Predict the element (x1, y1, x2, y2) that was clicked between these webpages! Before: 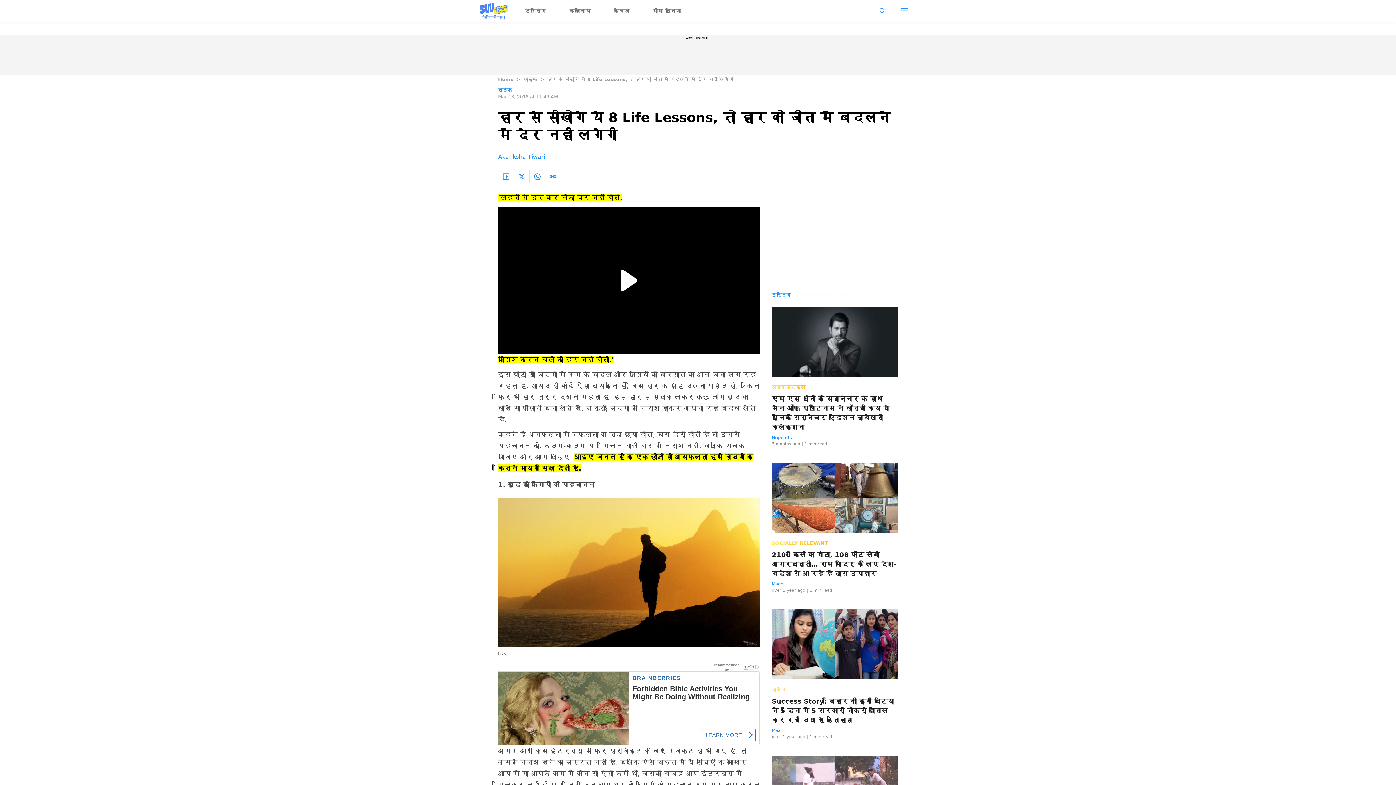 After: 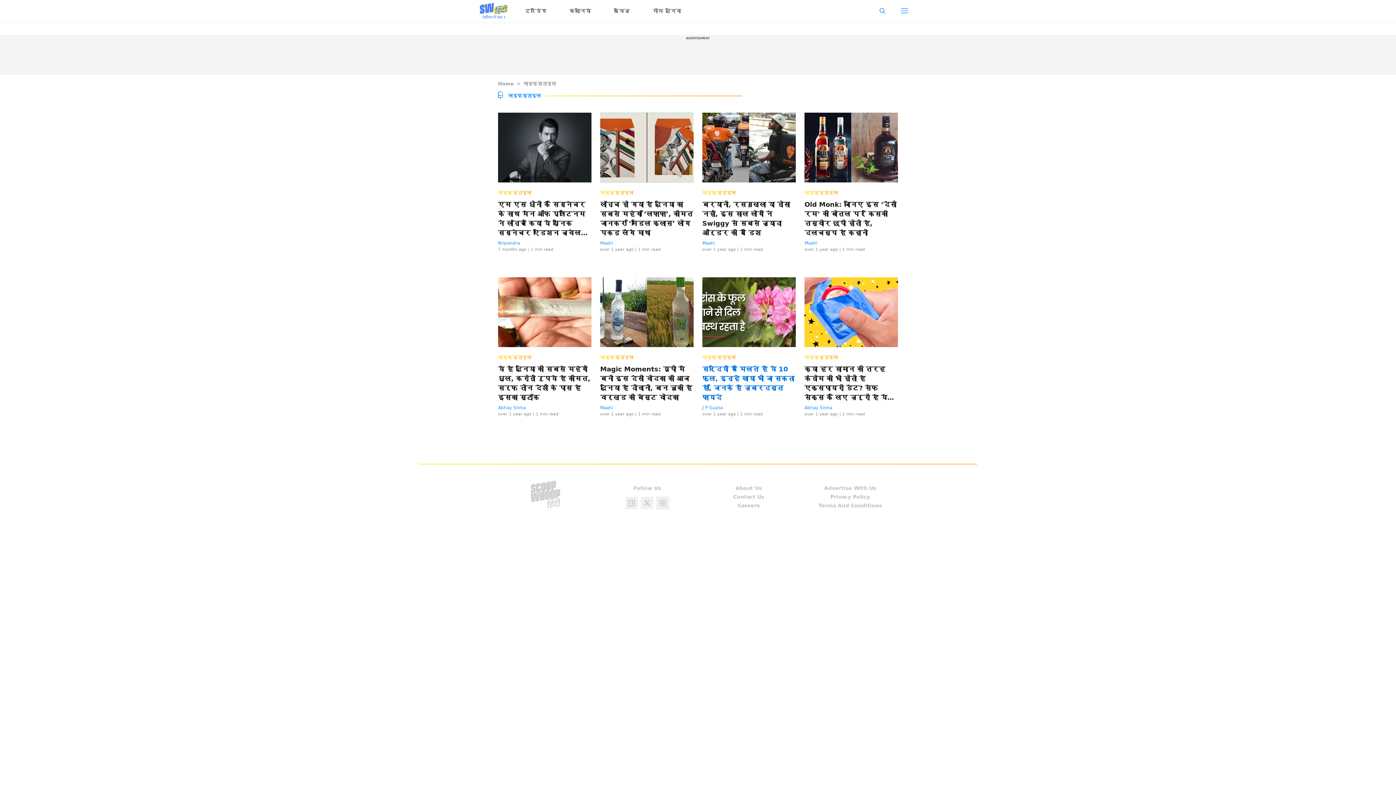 Action: bbox: (772, 384, 805, 390) label: लाइफ़स्टाइल